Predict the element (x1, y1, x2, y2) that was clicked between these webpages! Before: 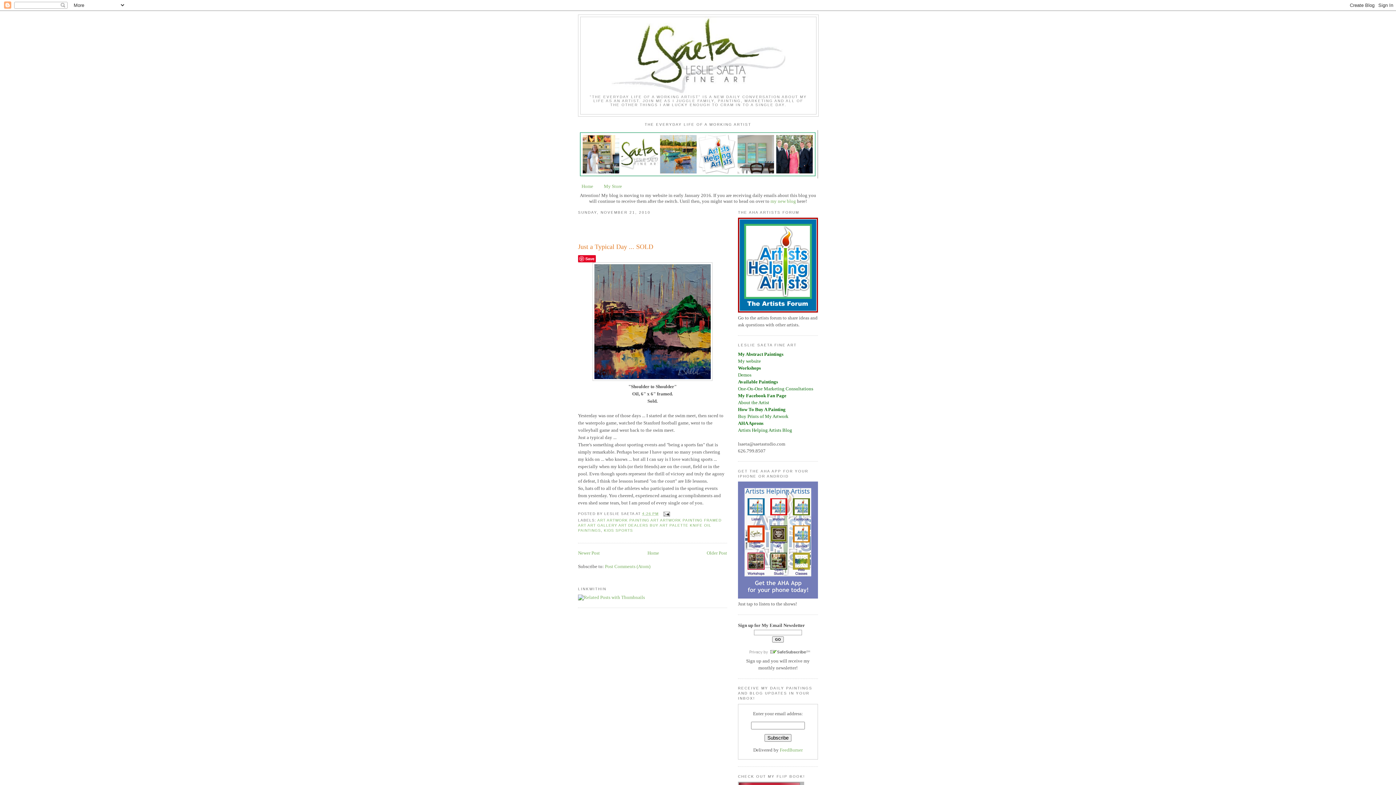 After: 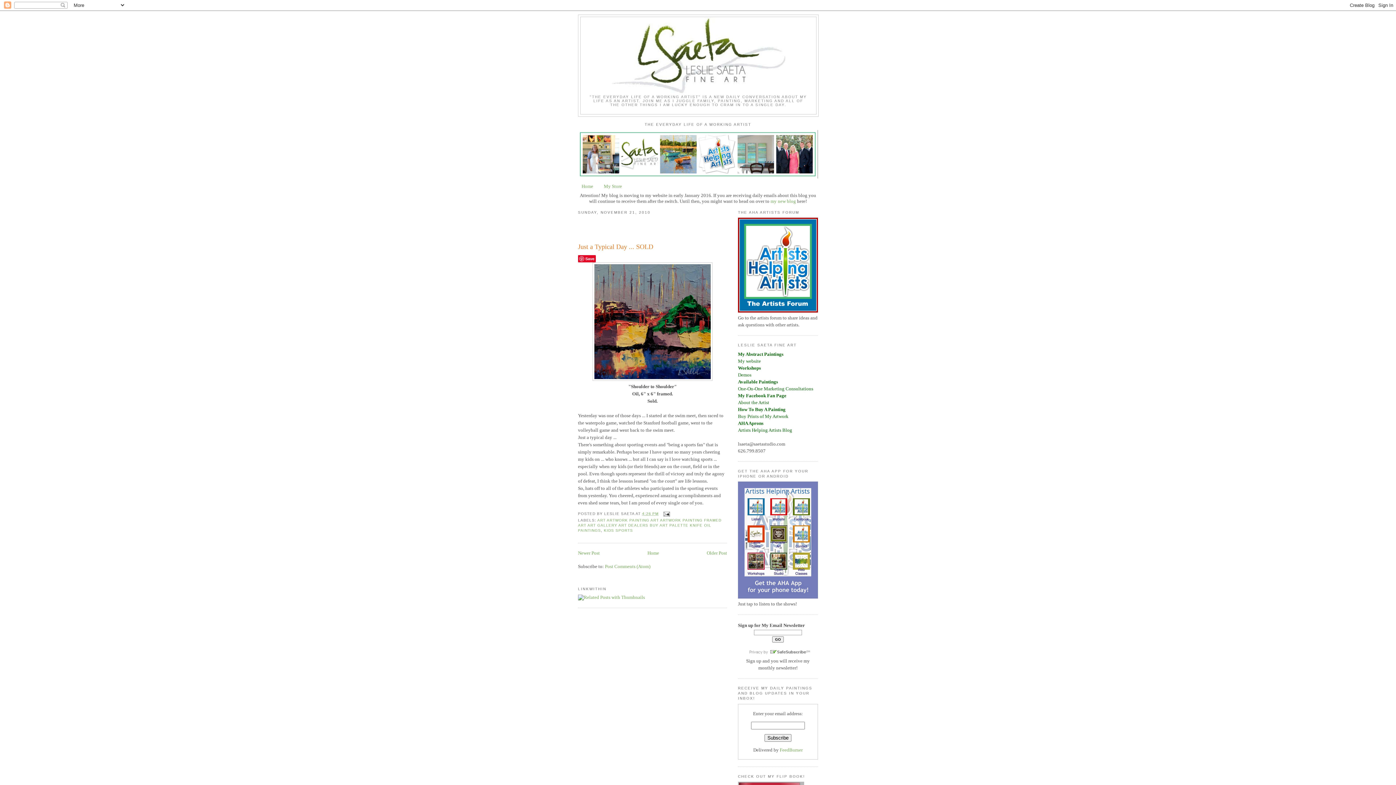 Action: bbox: (642, 511, 658, 515) label: 4:26 PM